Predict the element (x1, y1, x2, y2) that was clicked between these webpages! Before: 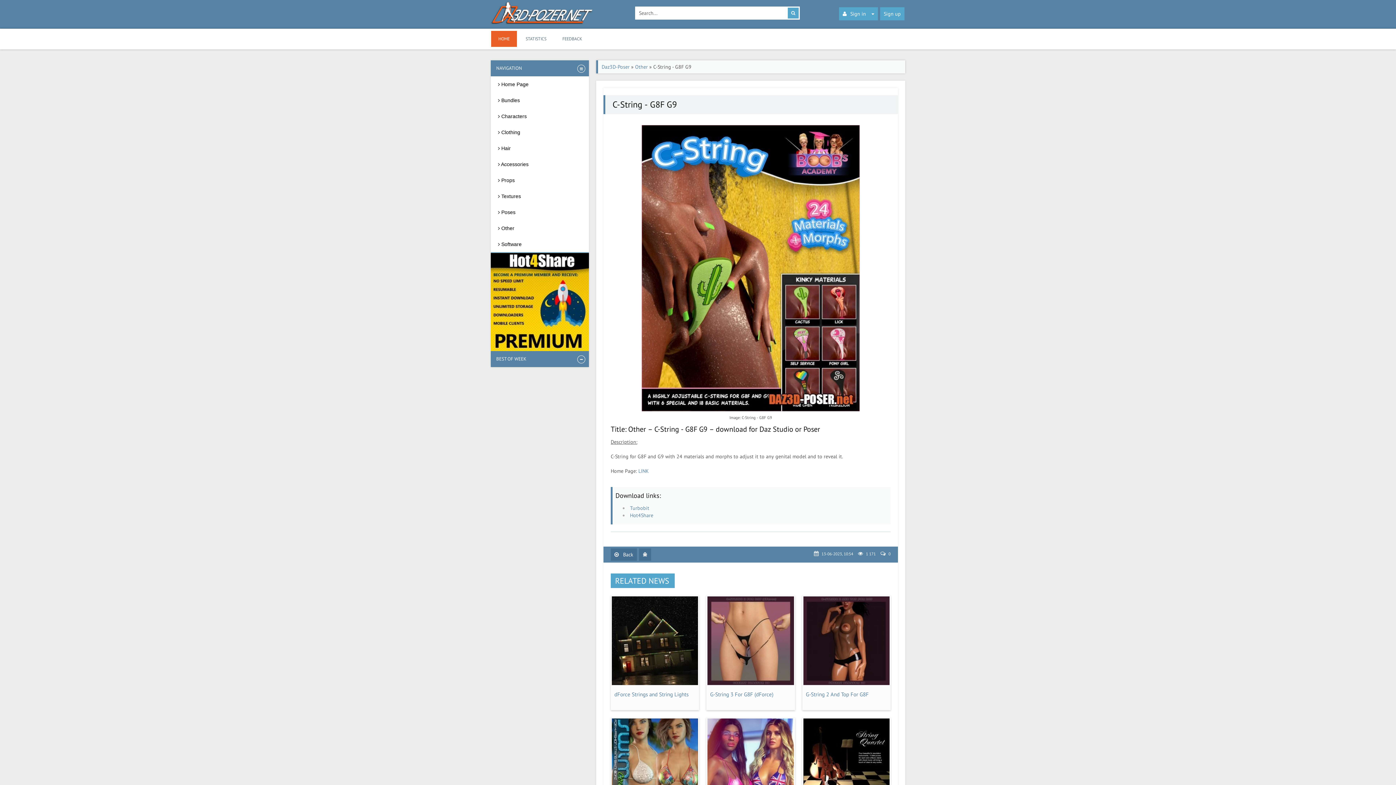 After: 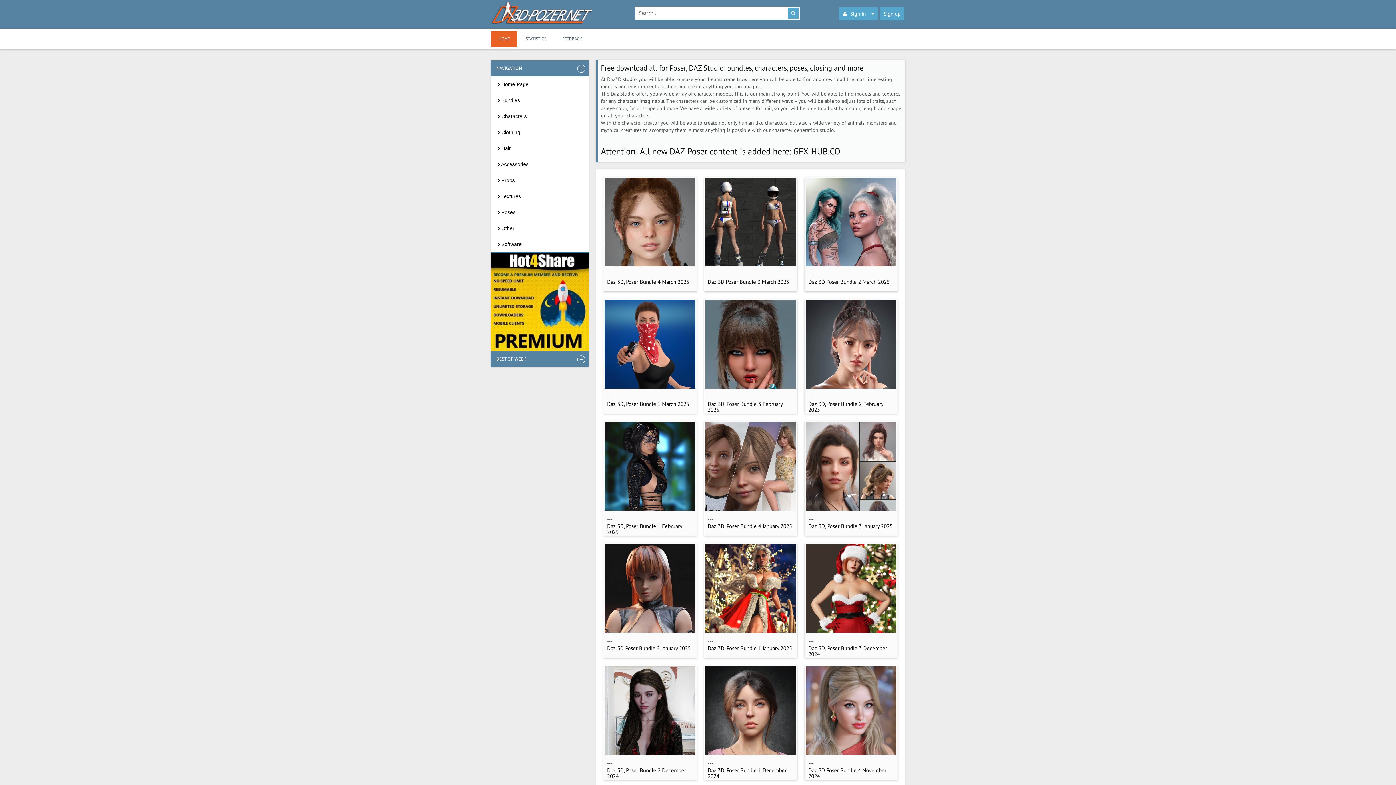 Action: label: HOME bbox: (491, 30, 517, 46)